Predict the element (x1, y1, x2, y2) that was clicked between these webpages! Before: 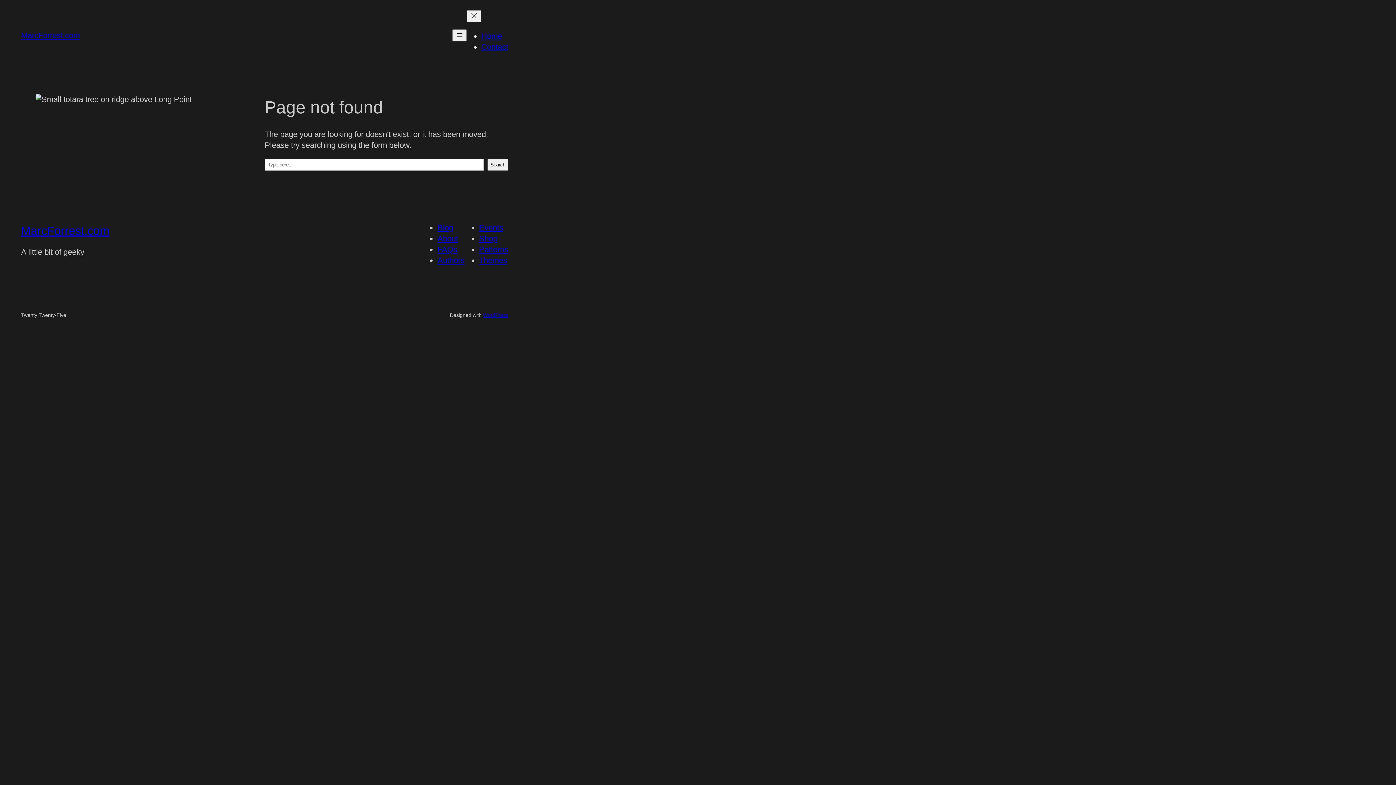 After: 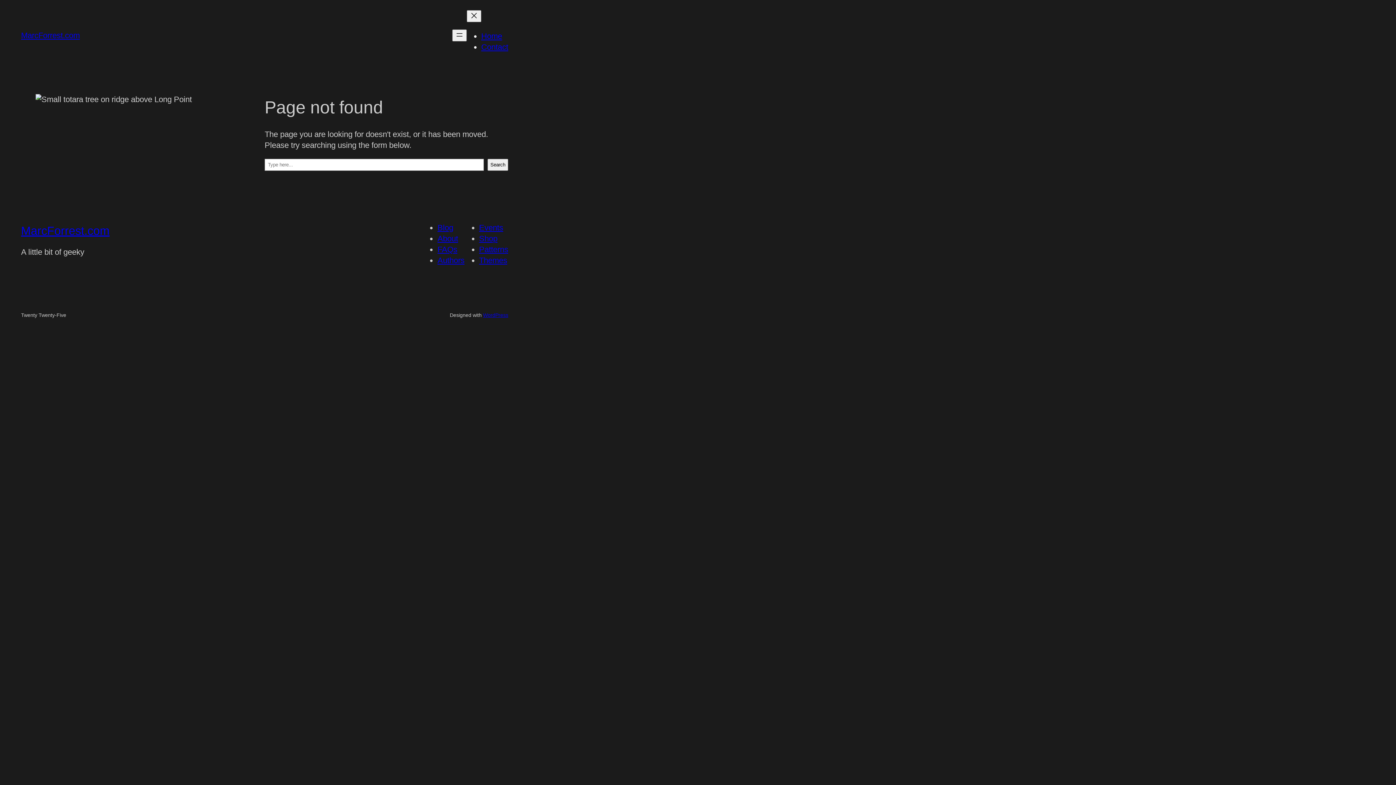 Action: bbox: (437, 223, 453, 232) label: Blog